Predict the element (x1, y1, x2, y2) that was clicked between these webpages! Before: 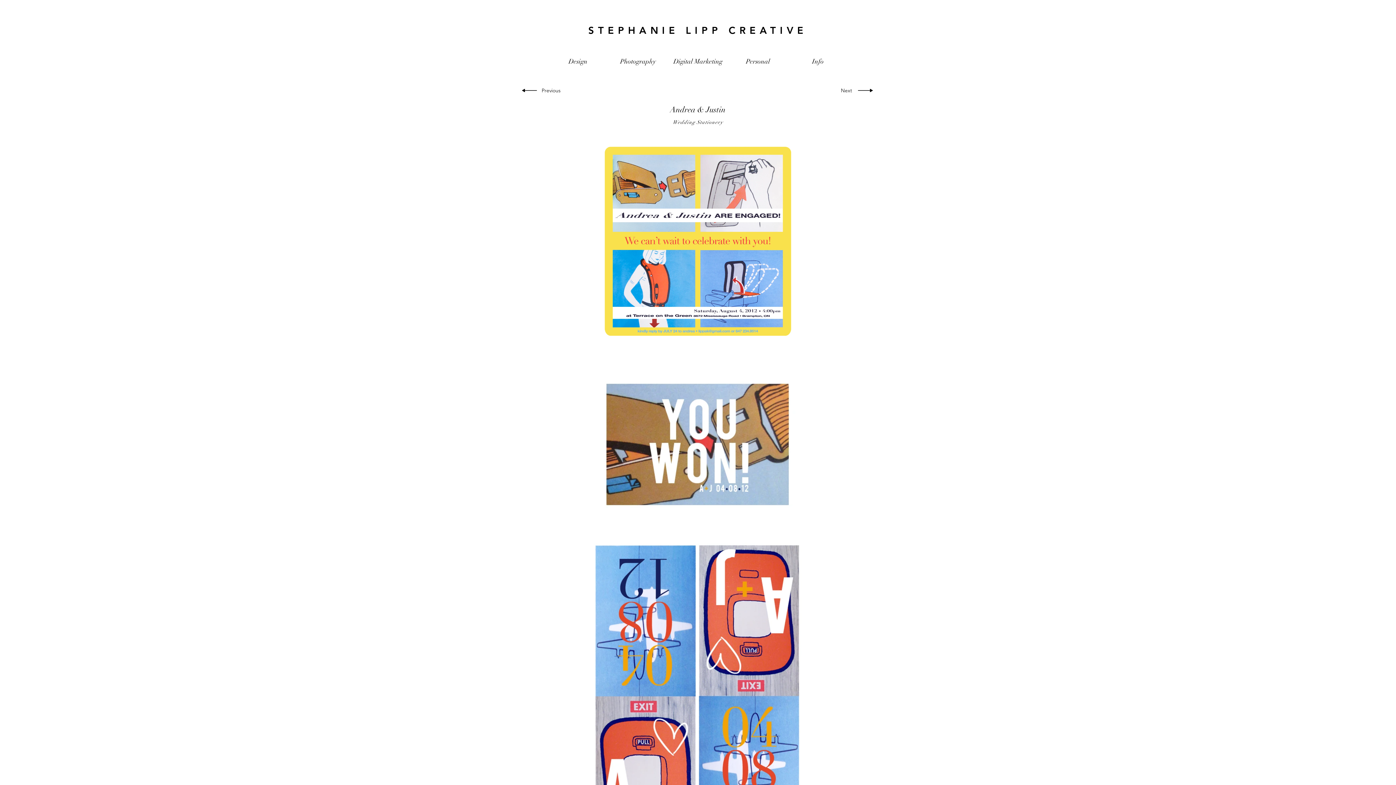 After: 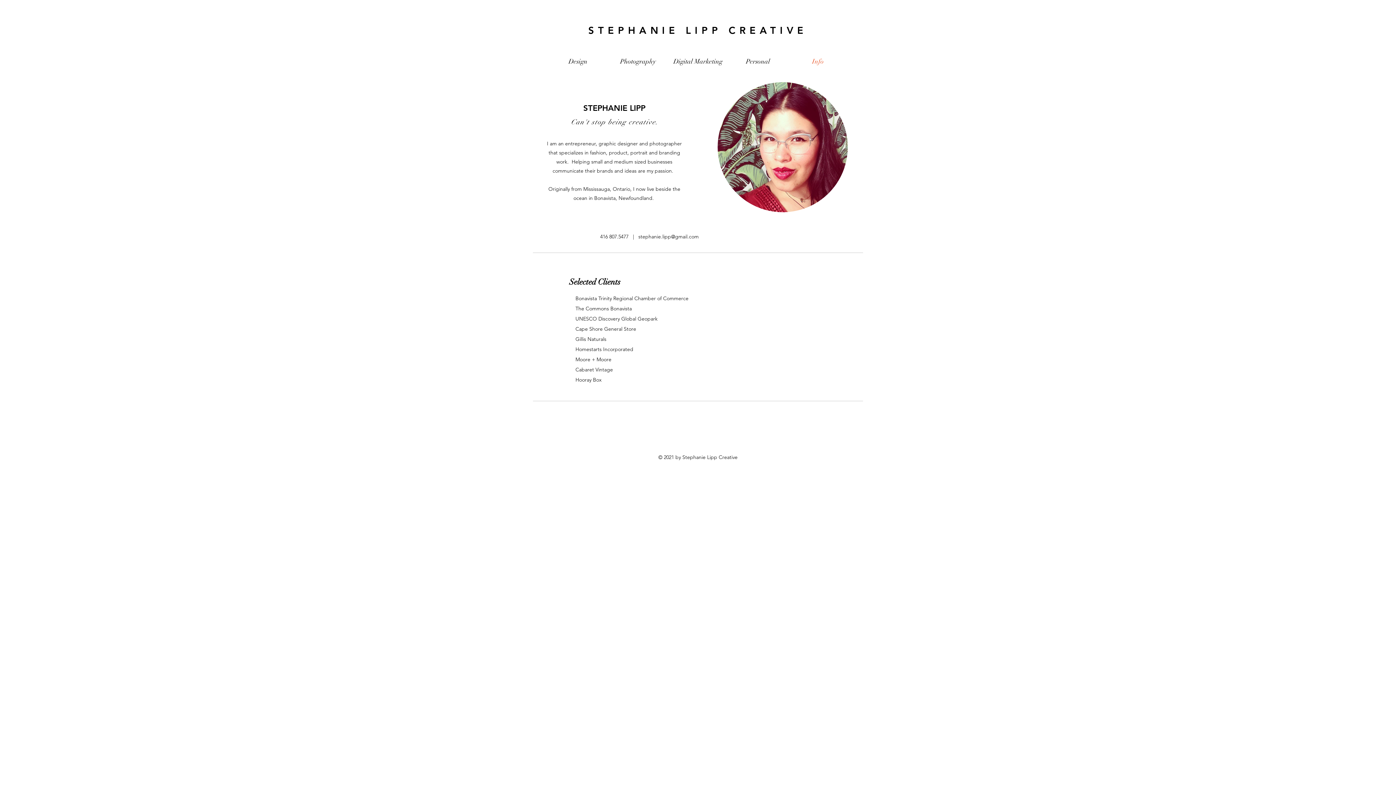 Action: bbox: (788, 54, 848, 68) label: Info